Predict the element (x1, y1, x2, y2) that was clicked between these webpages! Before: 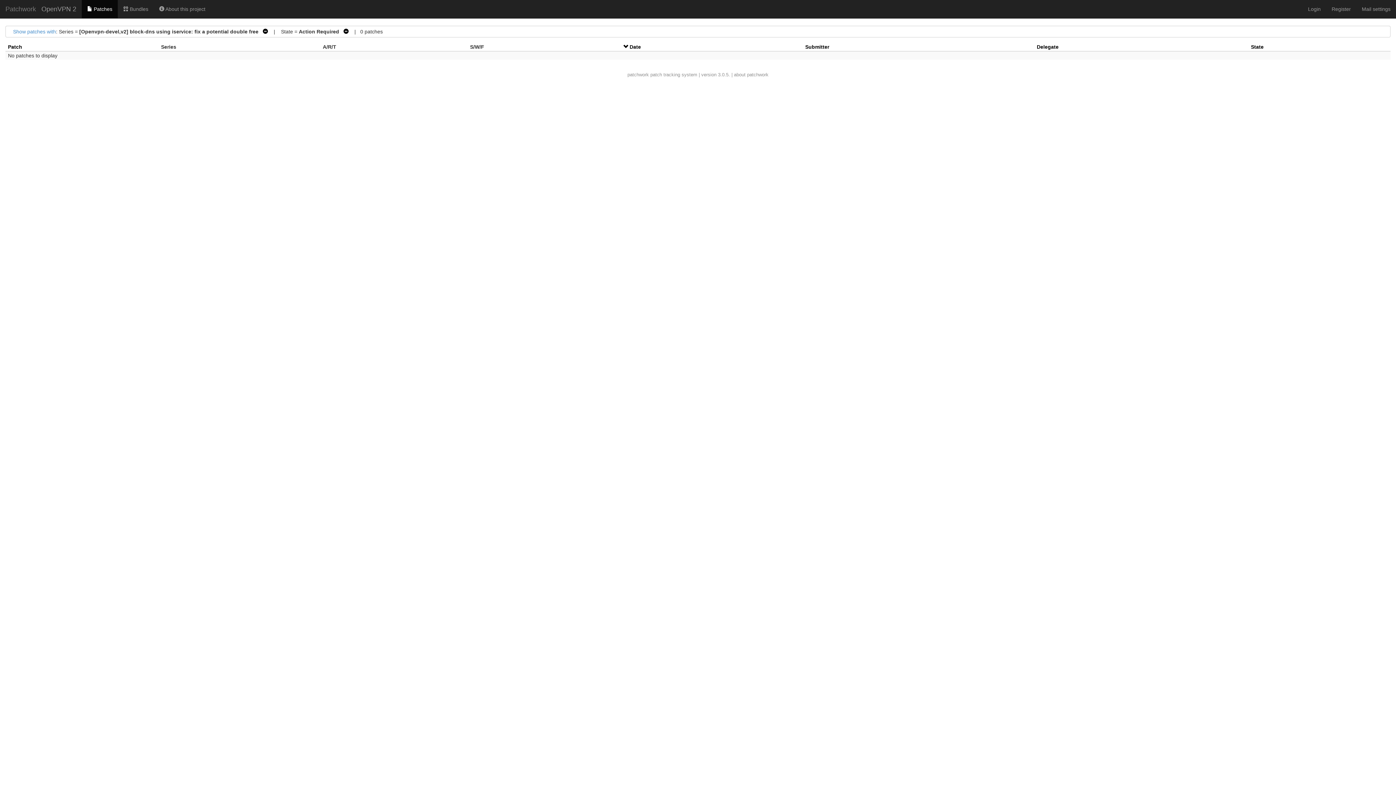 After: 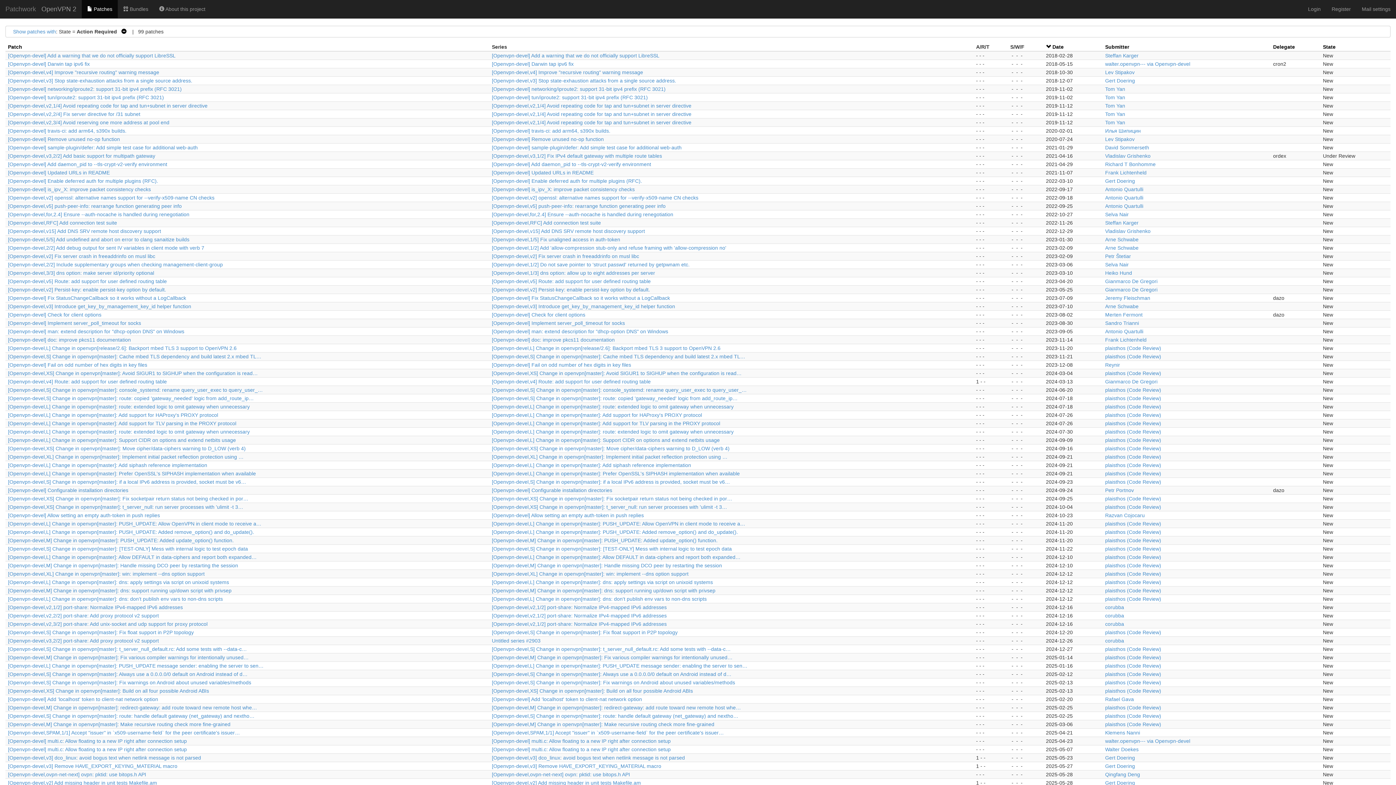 Action: label:    bbox: (260, 28, 268, 34)